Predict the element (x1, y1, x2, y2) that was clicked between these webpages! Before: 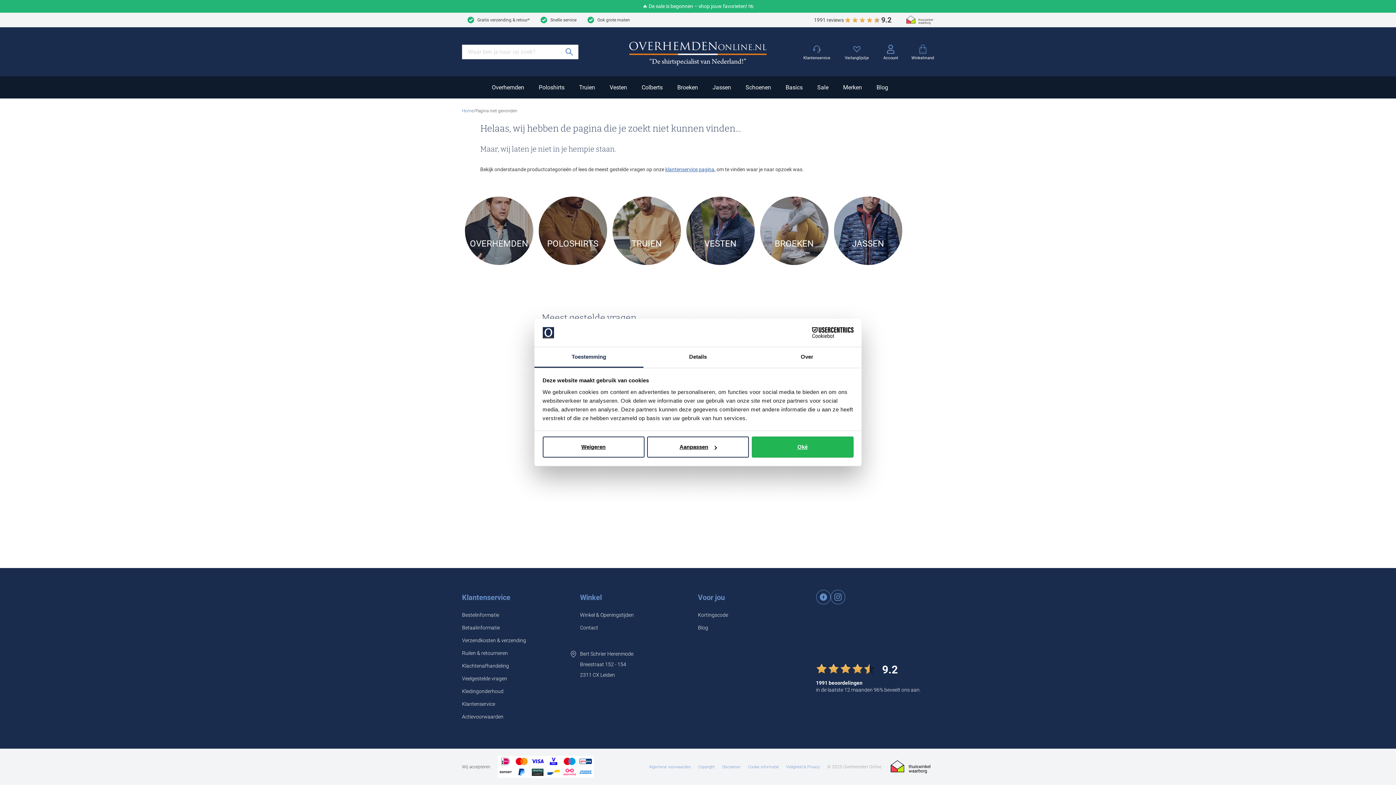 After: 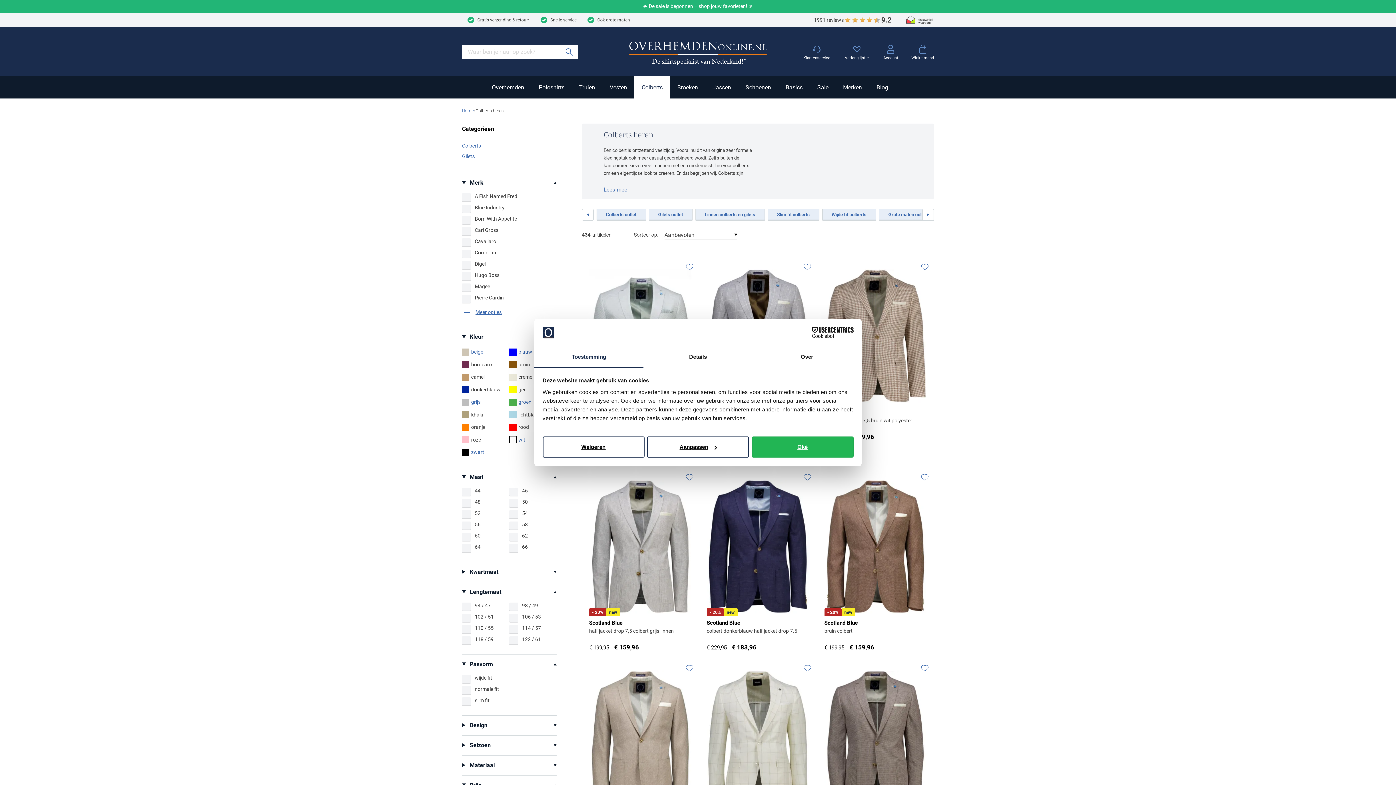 Action: label: Colberts bbox: (634, 76, 670, 98)